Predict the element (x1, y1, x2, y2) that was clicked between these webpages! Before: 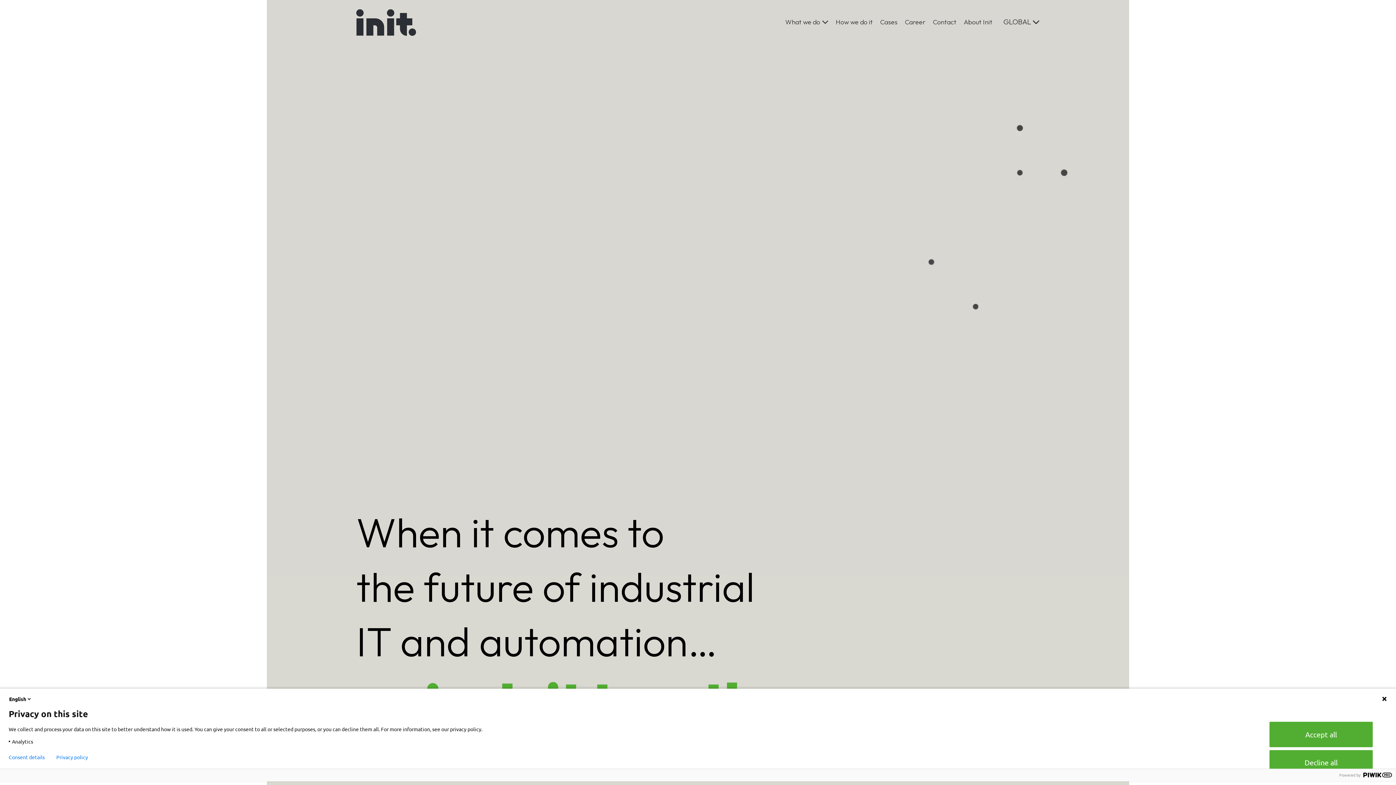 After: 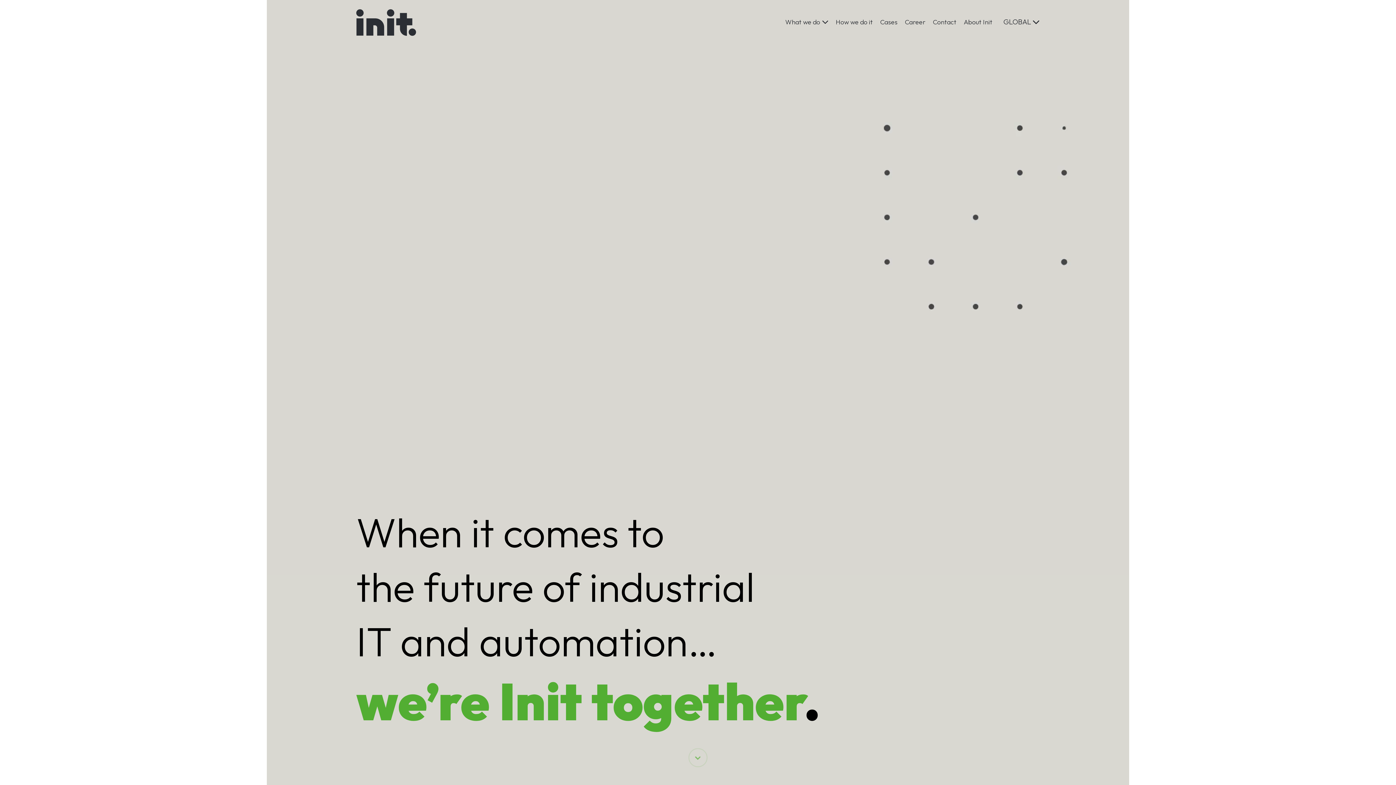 Action: label: Decline all bbox: (1269, 750, 1373, 775)